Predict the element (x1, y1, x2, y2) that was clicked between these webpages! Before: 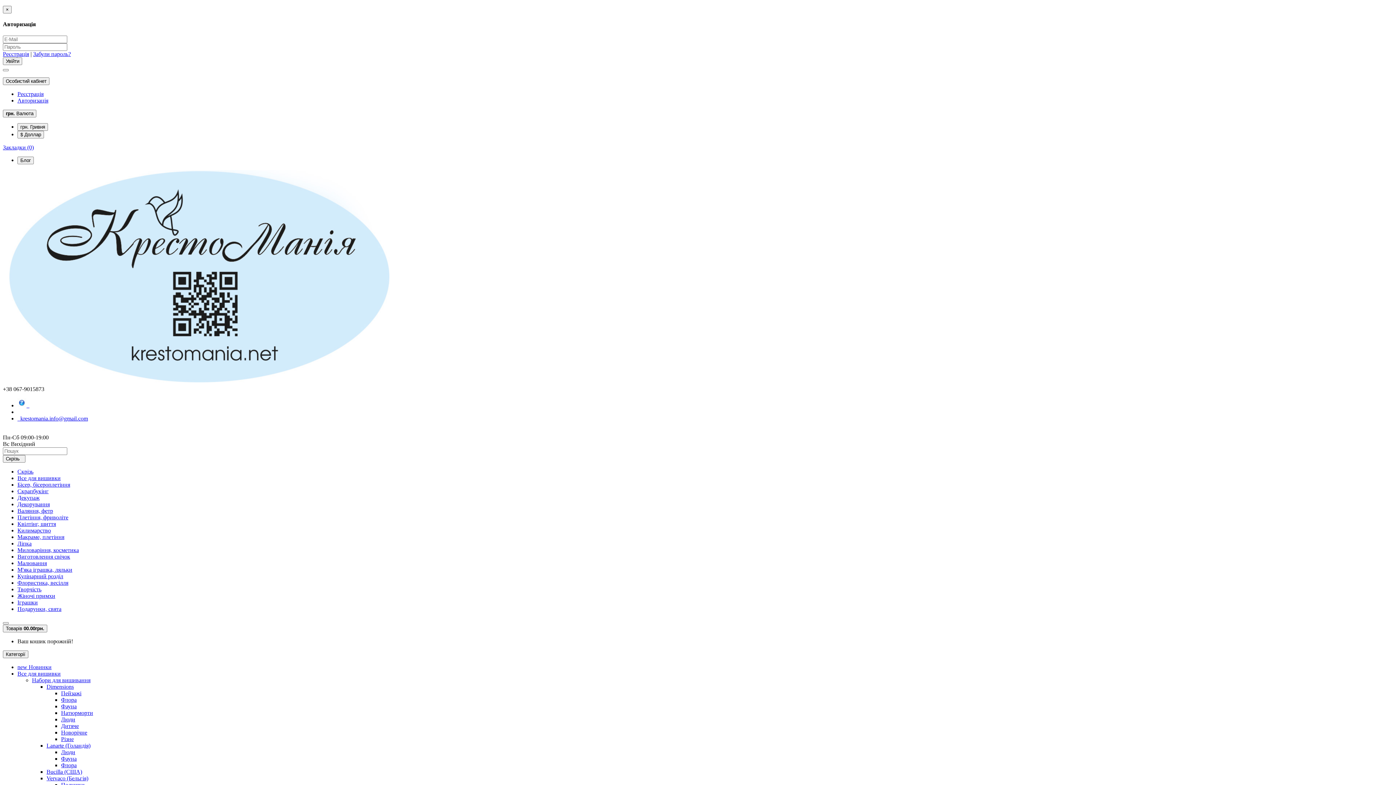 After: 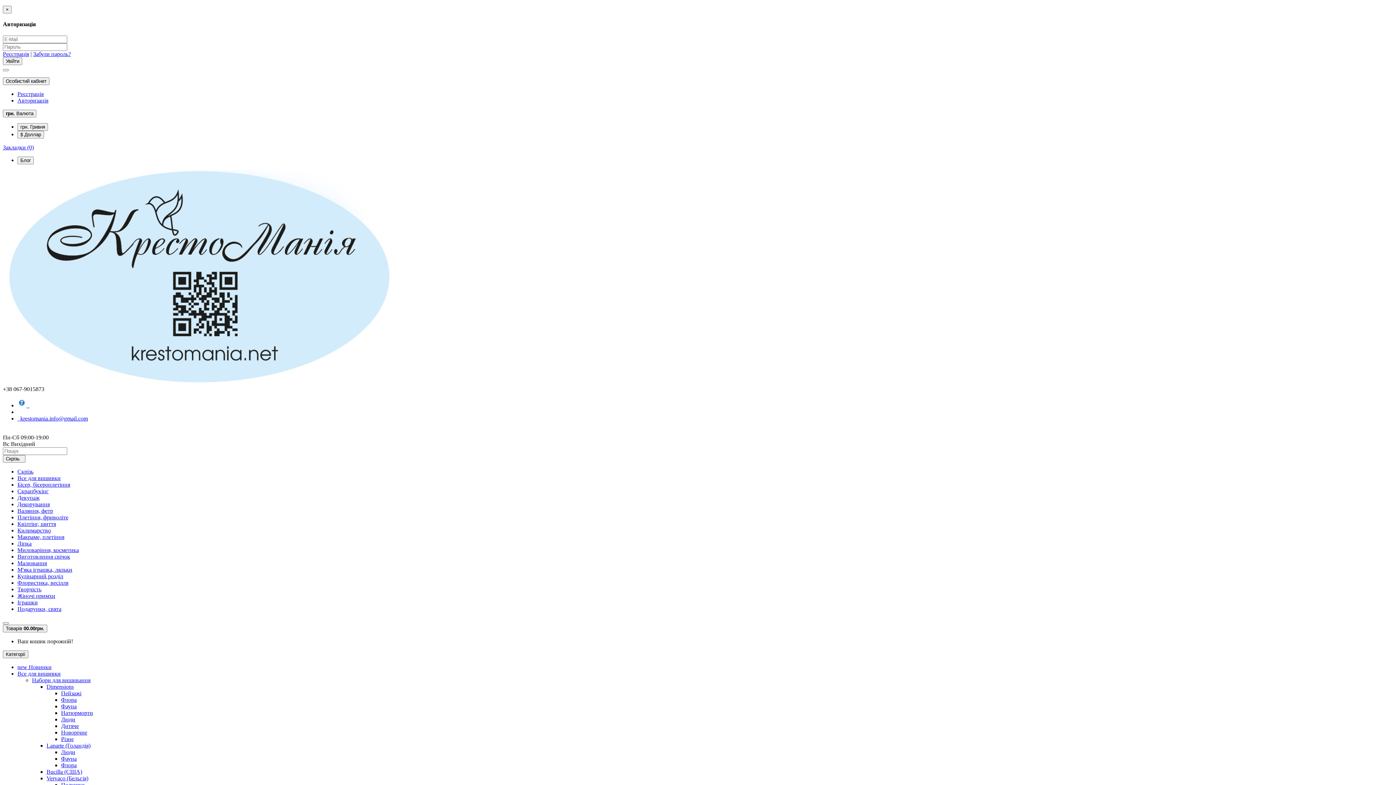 Action: label: Плетіння, фриволіте bbox: (17, 514, 68, 520)